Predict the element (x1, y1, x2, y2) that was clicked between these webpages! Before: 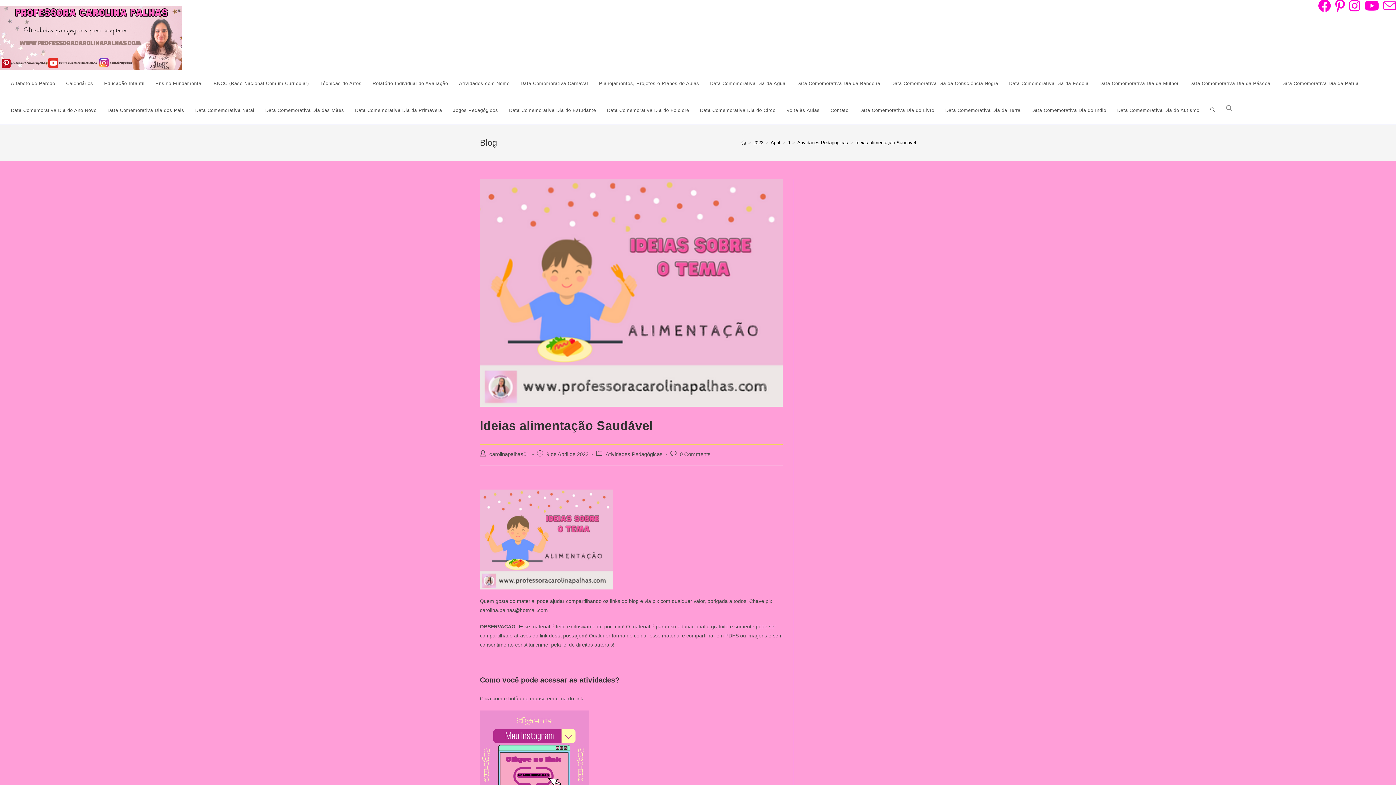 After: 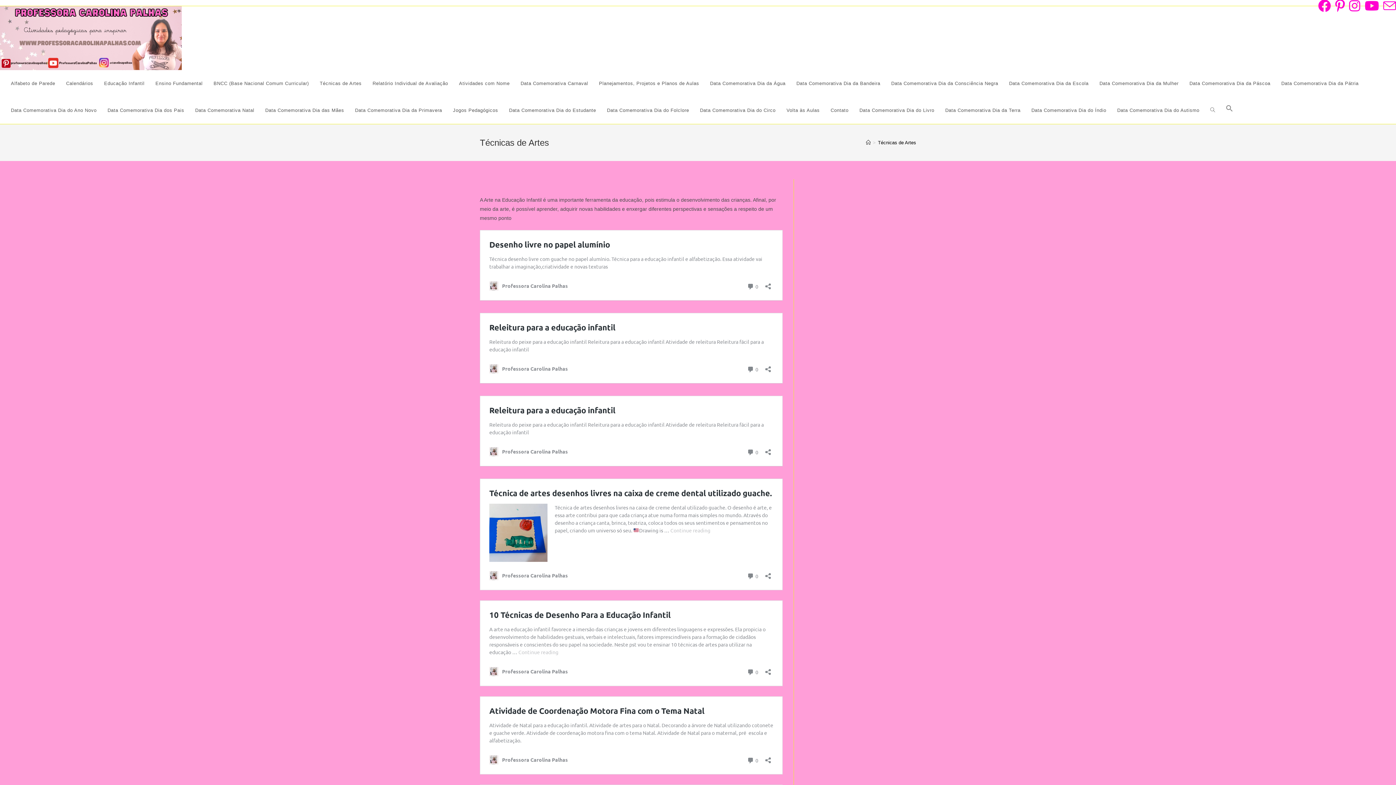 Action: label: Técnicas de Artes bbox: (314, 70, 367, 97)